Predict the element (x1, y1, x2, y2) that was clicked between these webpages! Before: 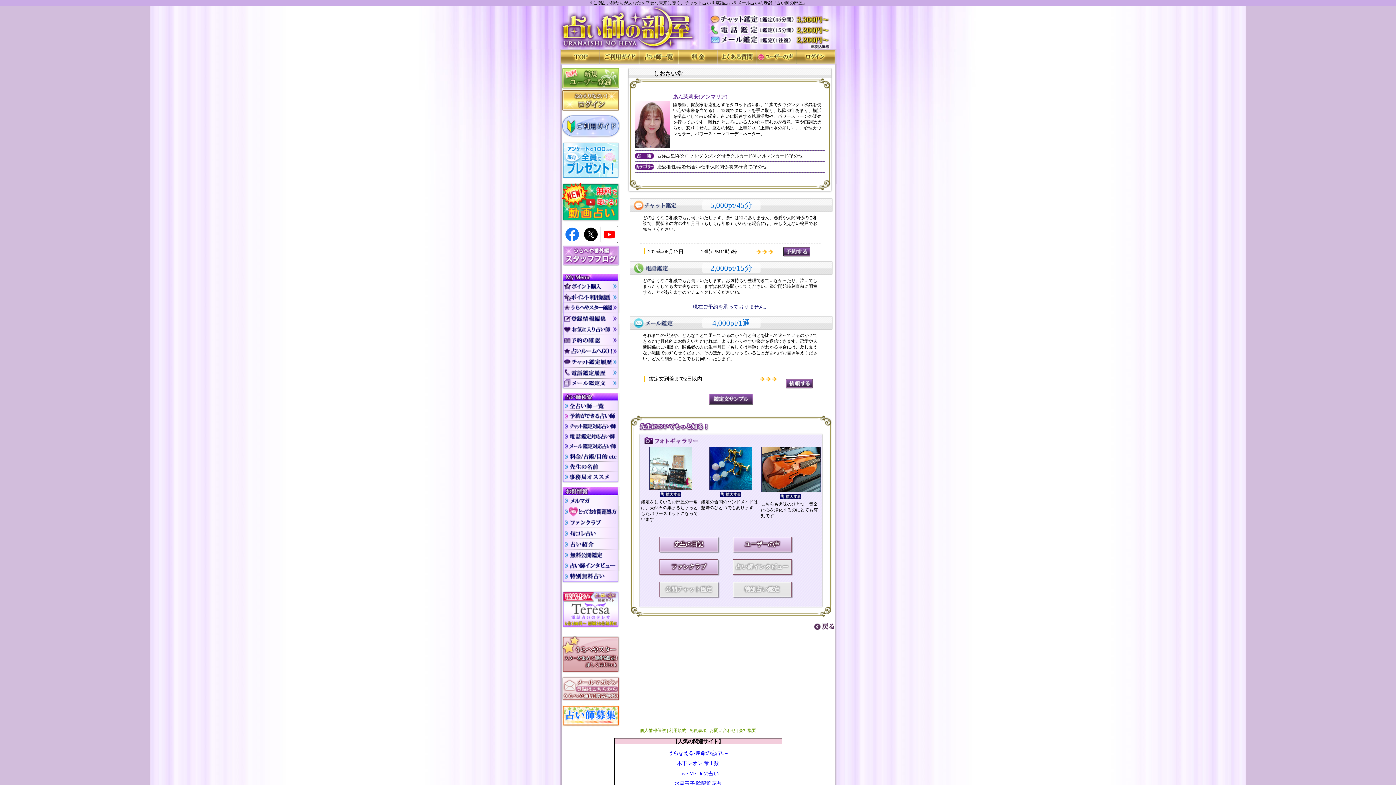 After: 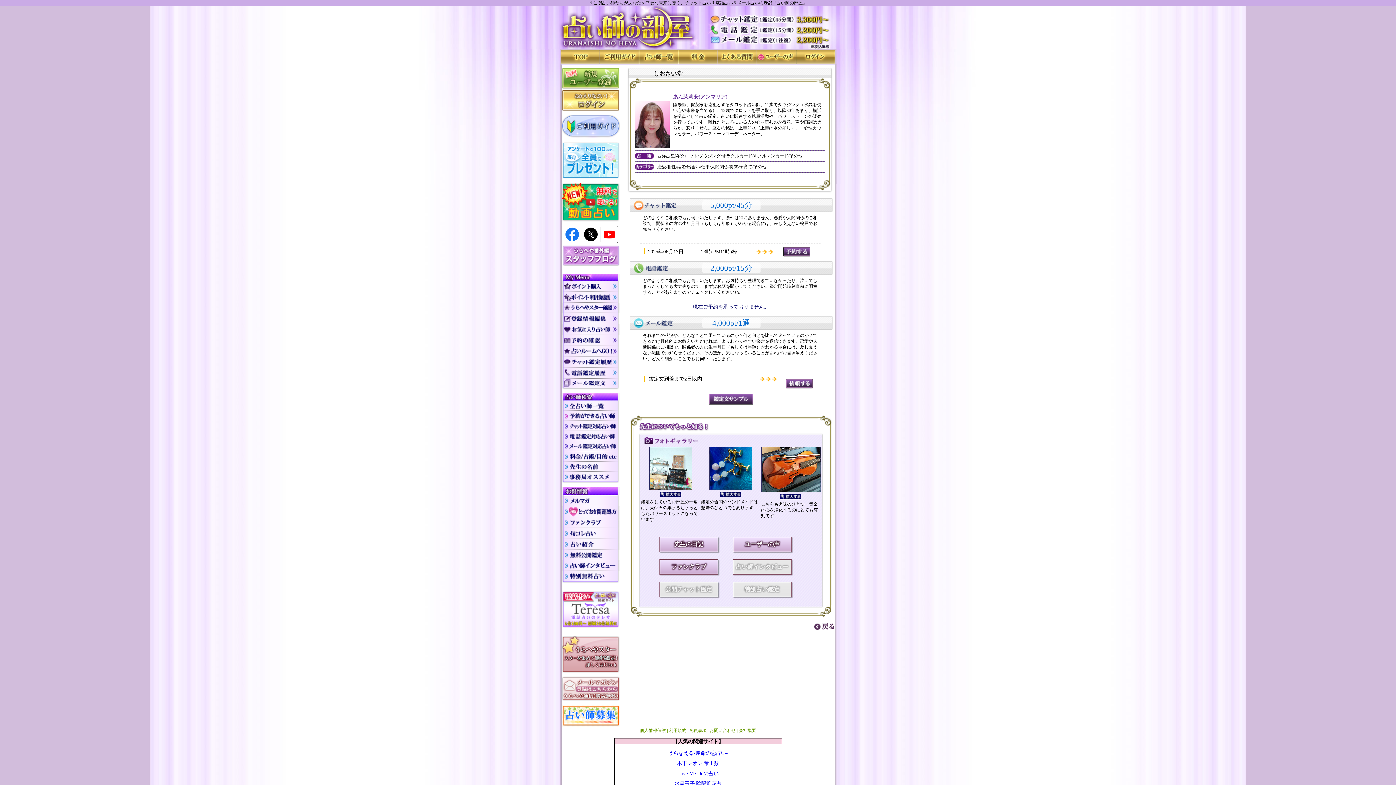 Action: bbox: (561, 262, 619, 267)